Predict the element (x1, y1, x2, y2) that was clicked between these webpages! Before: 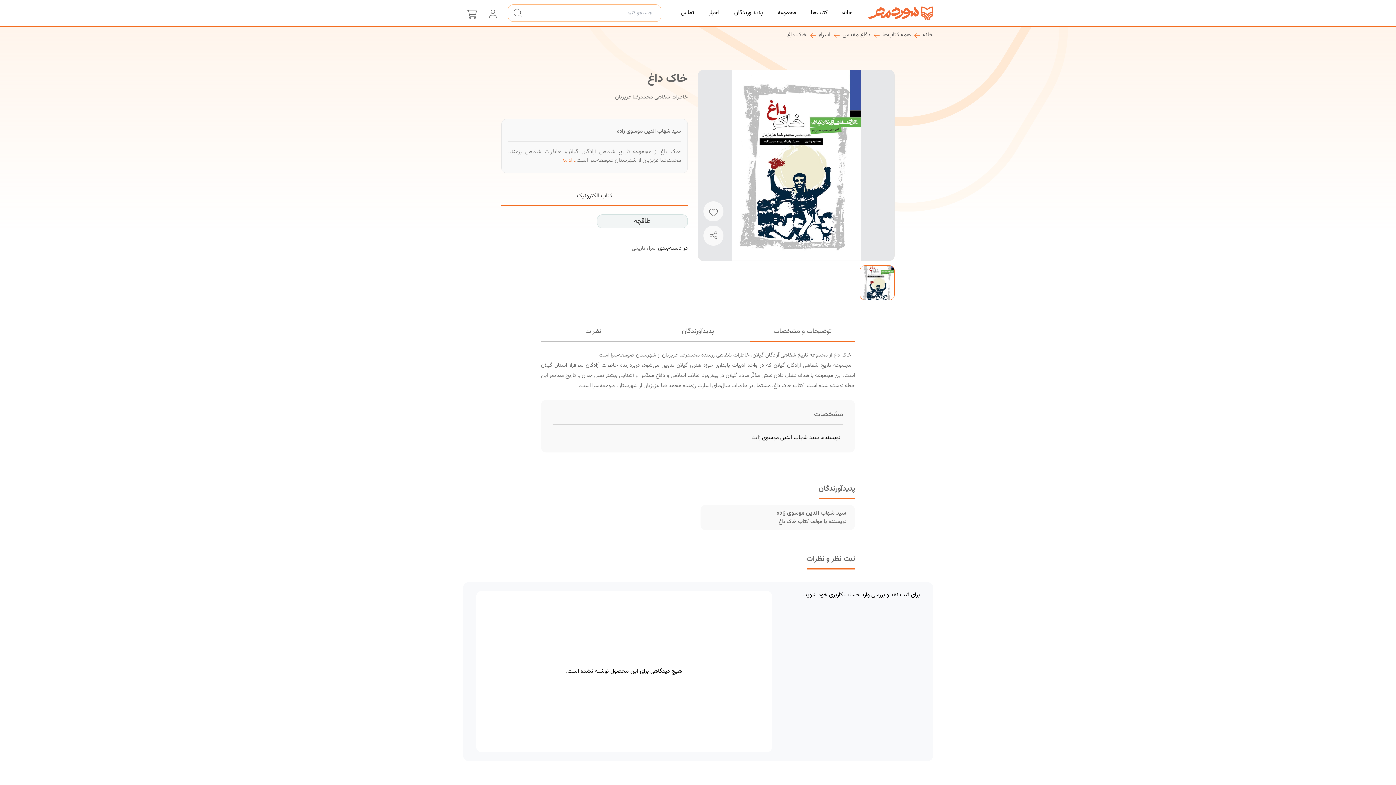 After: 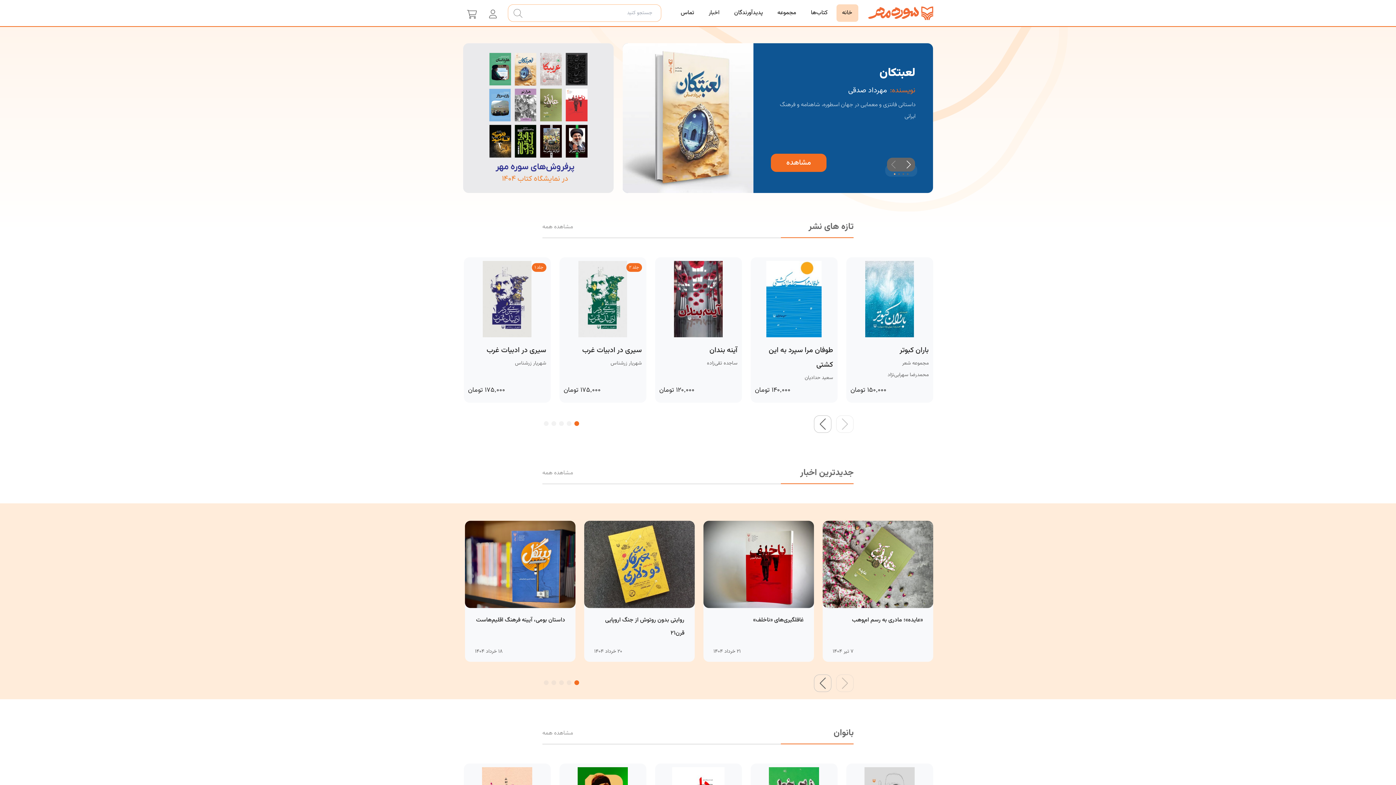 Action: bbox: (923, 30, 933, 39) label: خانه